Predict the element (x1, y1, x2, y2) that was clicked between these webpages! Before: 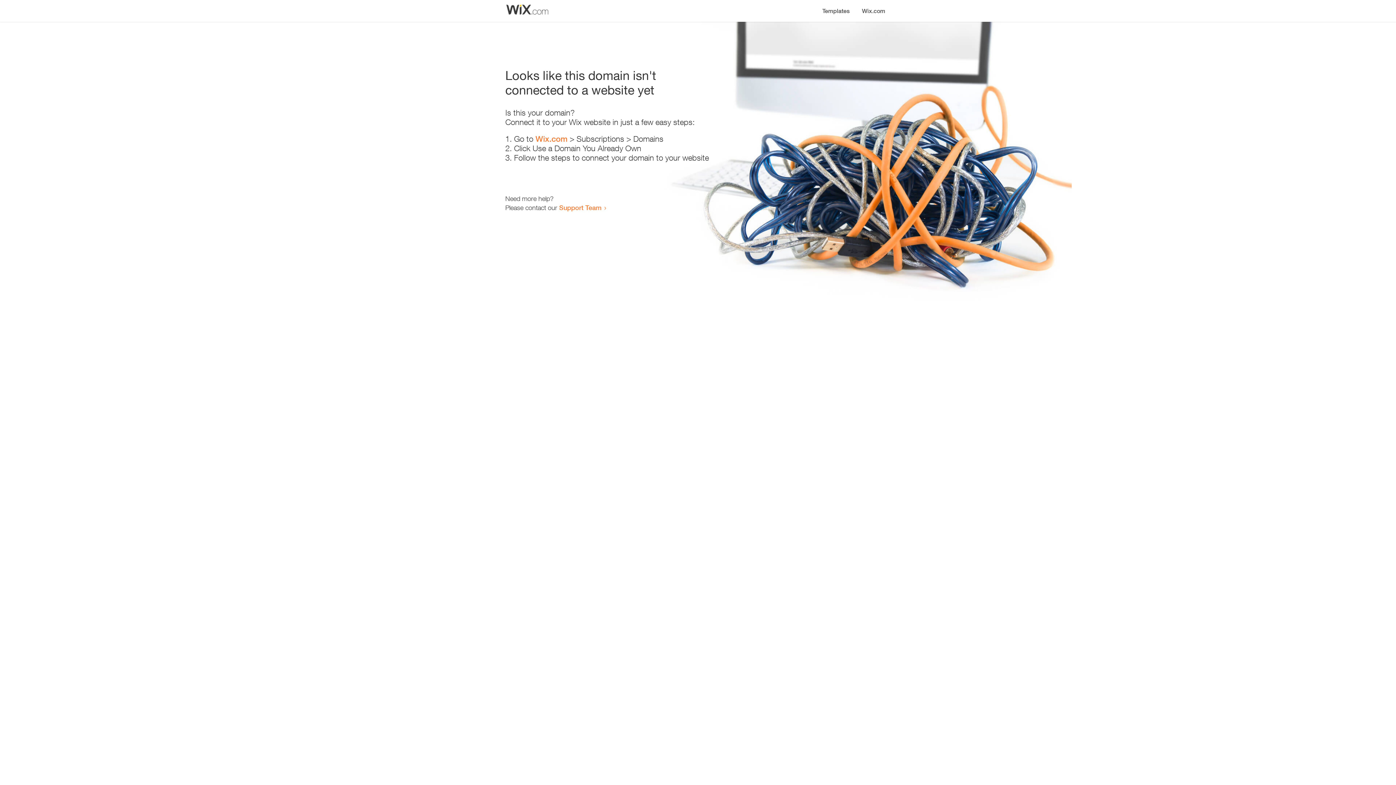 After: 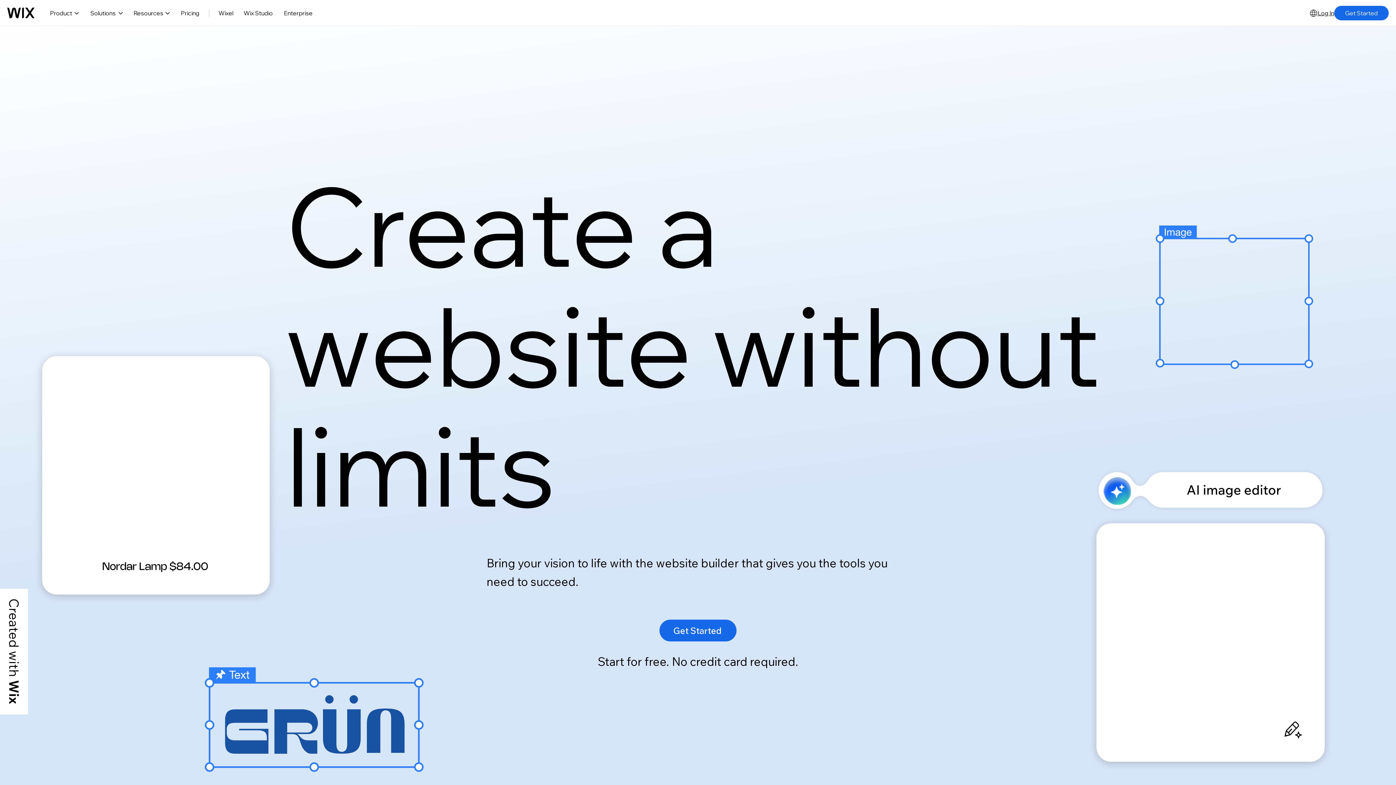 Action: label: Wix.com bbox: (535, 134, 567, 143)